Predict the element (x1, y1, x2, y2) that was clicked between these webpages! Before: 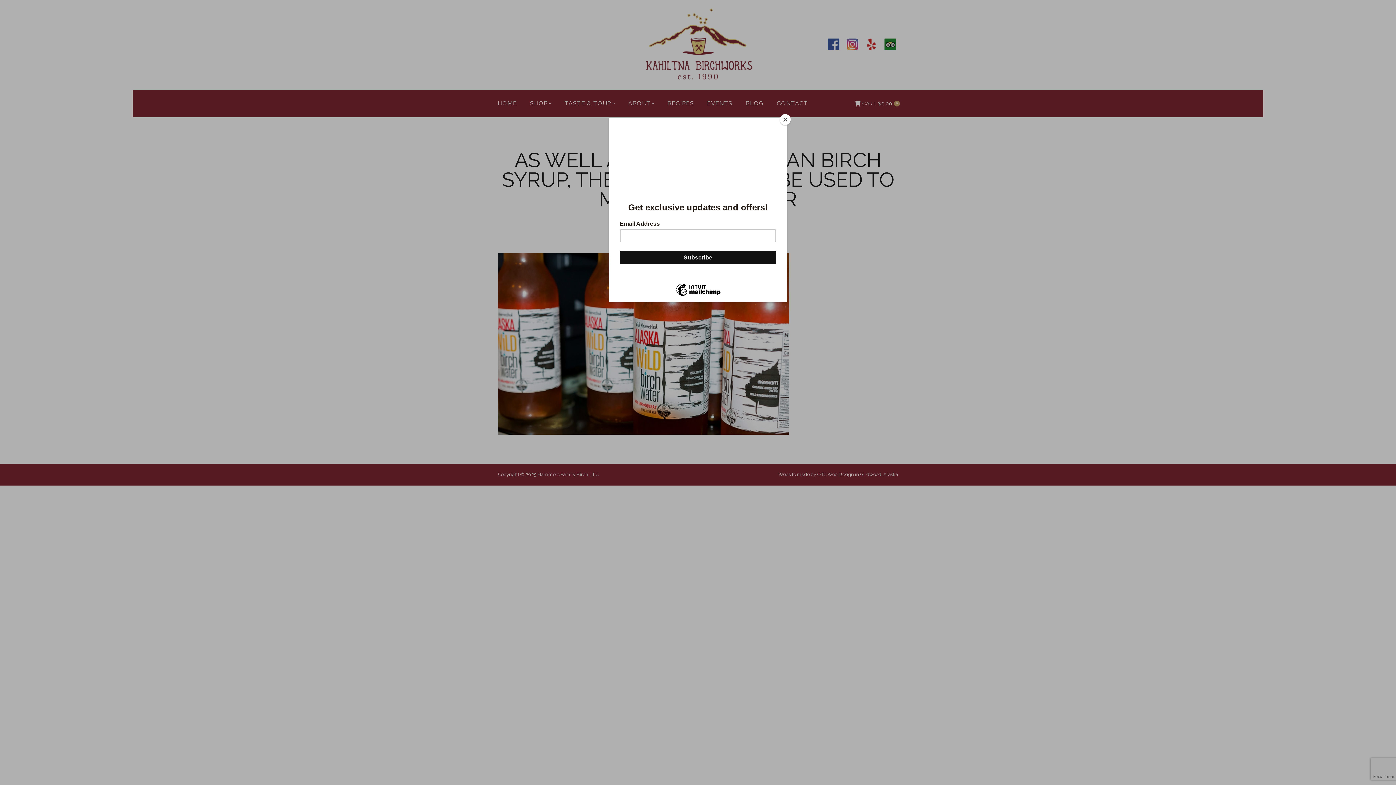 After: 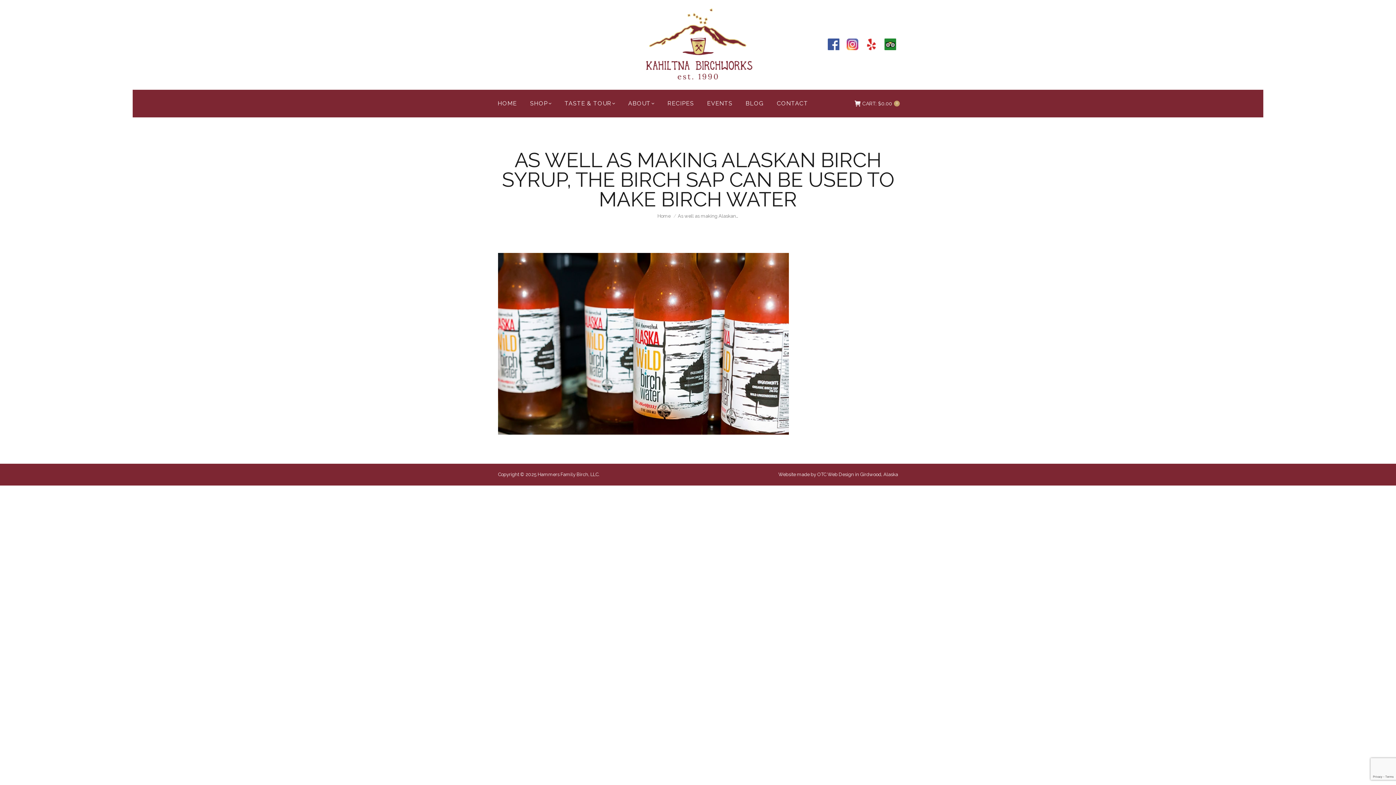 Action: bbox: (780, 114, 790, 125) label: Close